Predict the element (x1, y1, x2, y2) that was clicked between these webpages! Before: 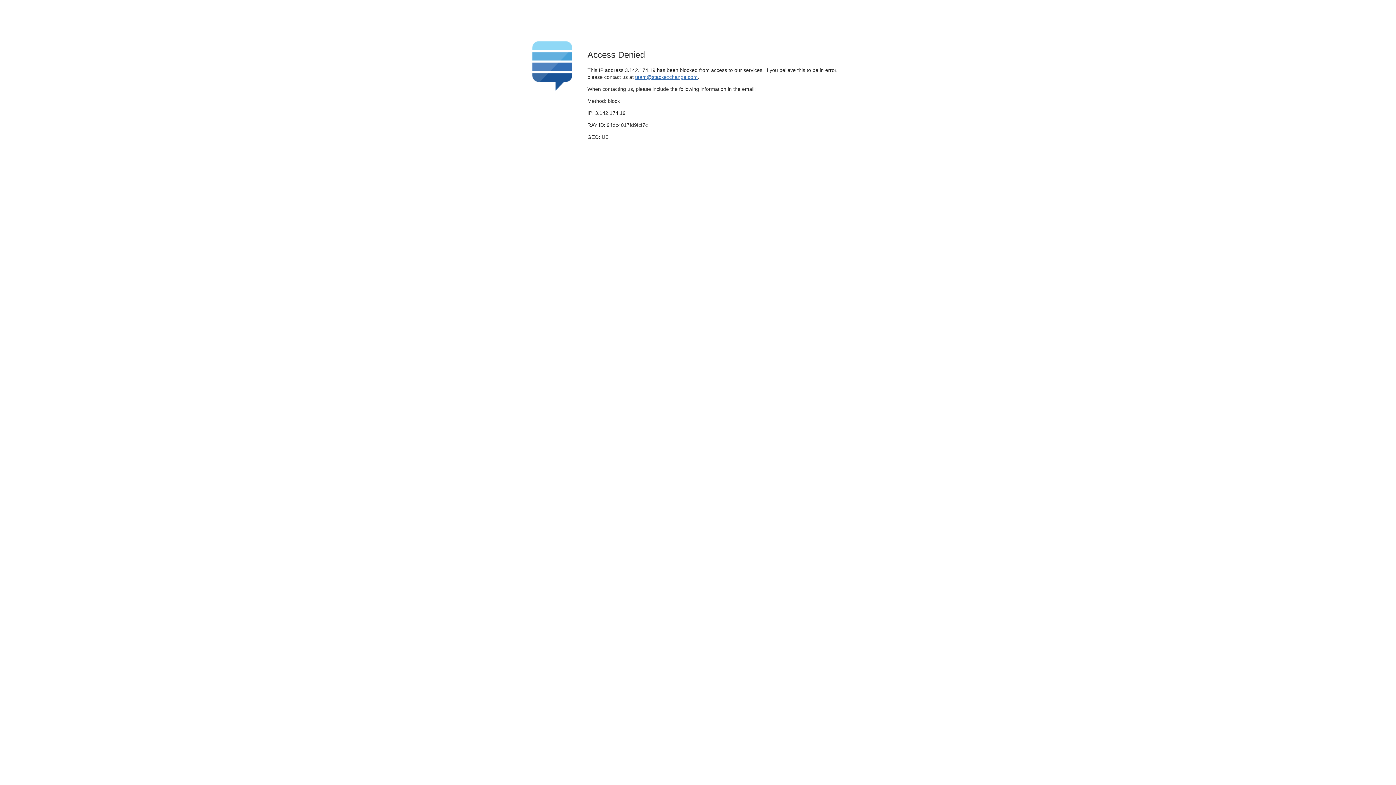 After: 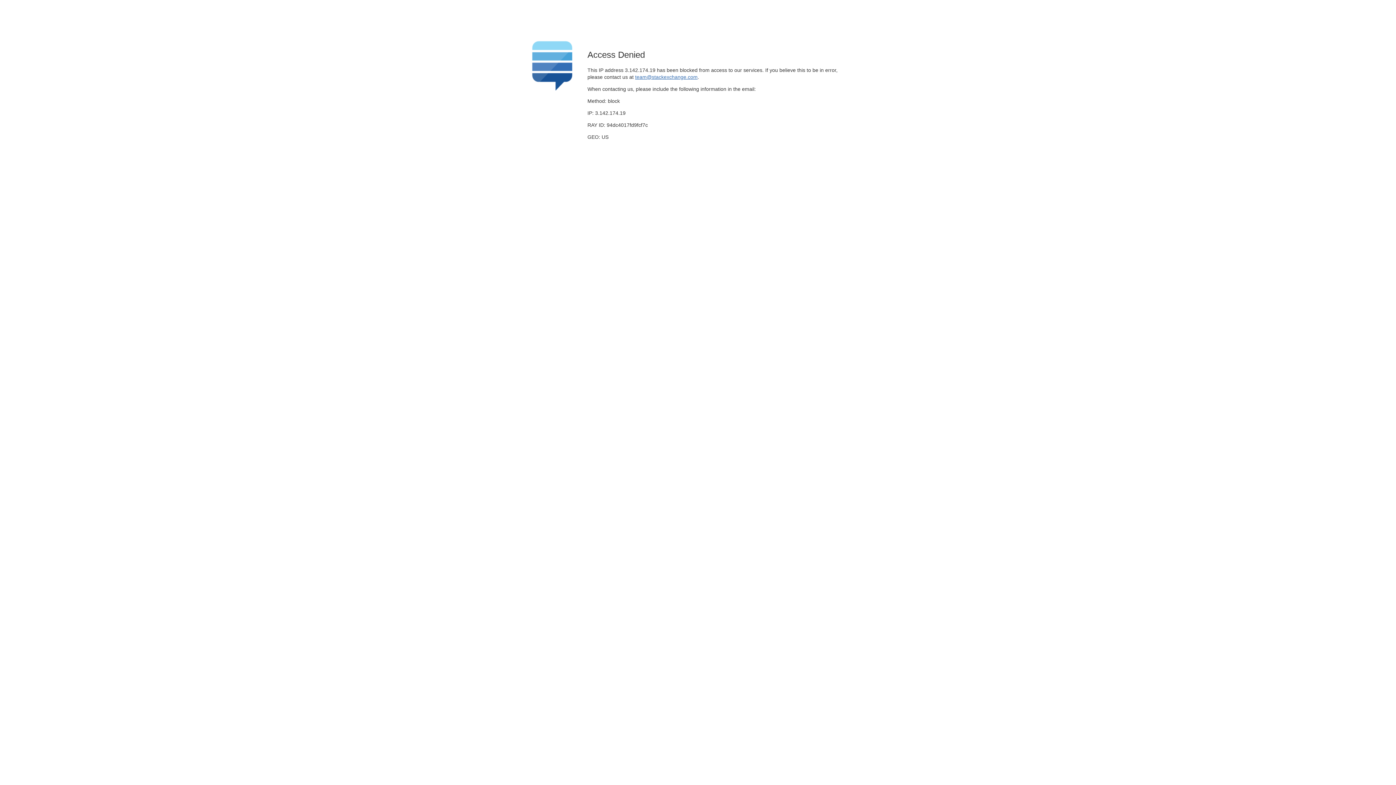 Action: label: team@stackexchange.com bbox: (635, 74, 697, 79)